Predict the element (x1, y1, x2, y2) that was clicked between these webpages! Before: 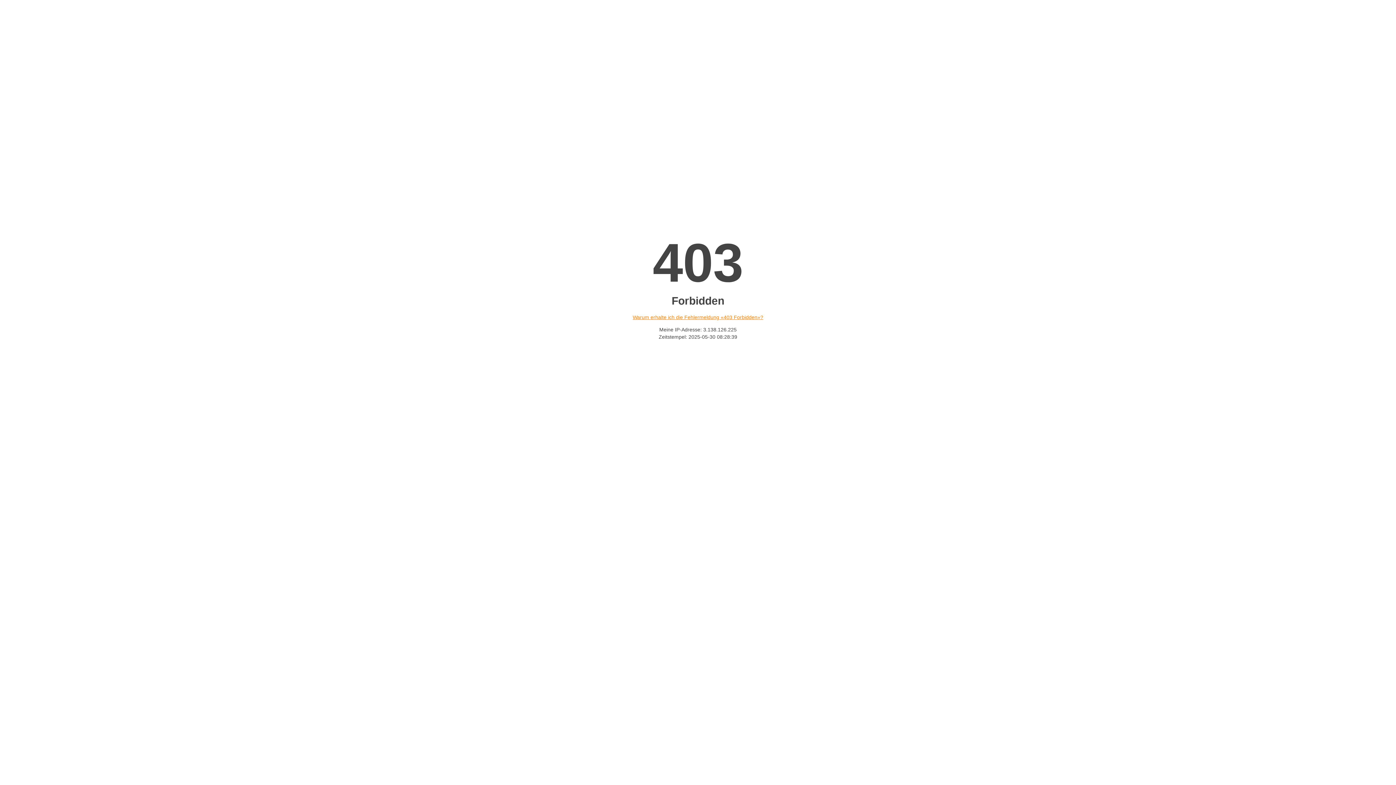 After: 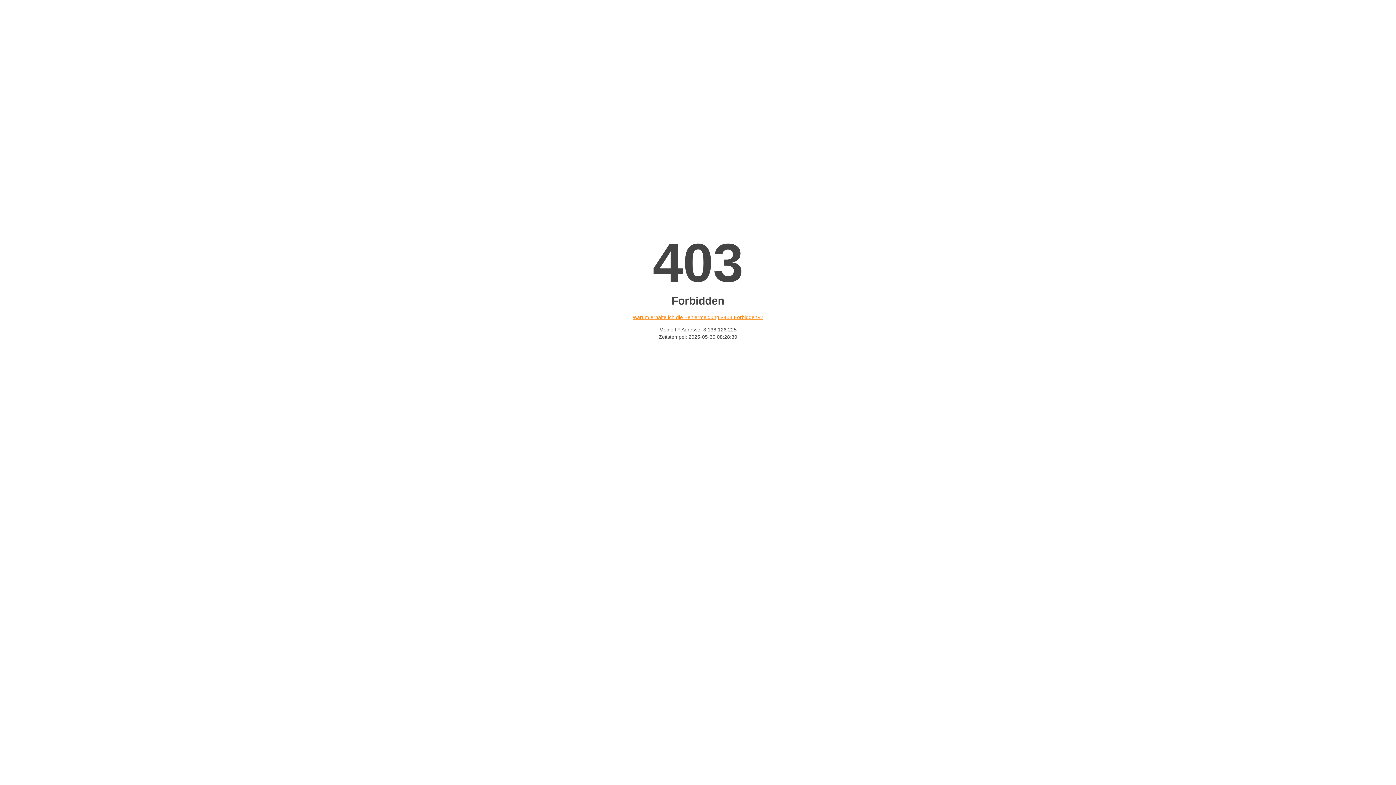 Action: bbox: (632, 314, 763, 320) label: Warum erhalte ich die Fehlermeldung «403 Forbidden»?